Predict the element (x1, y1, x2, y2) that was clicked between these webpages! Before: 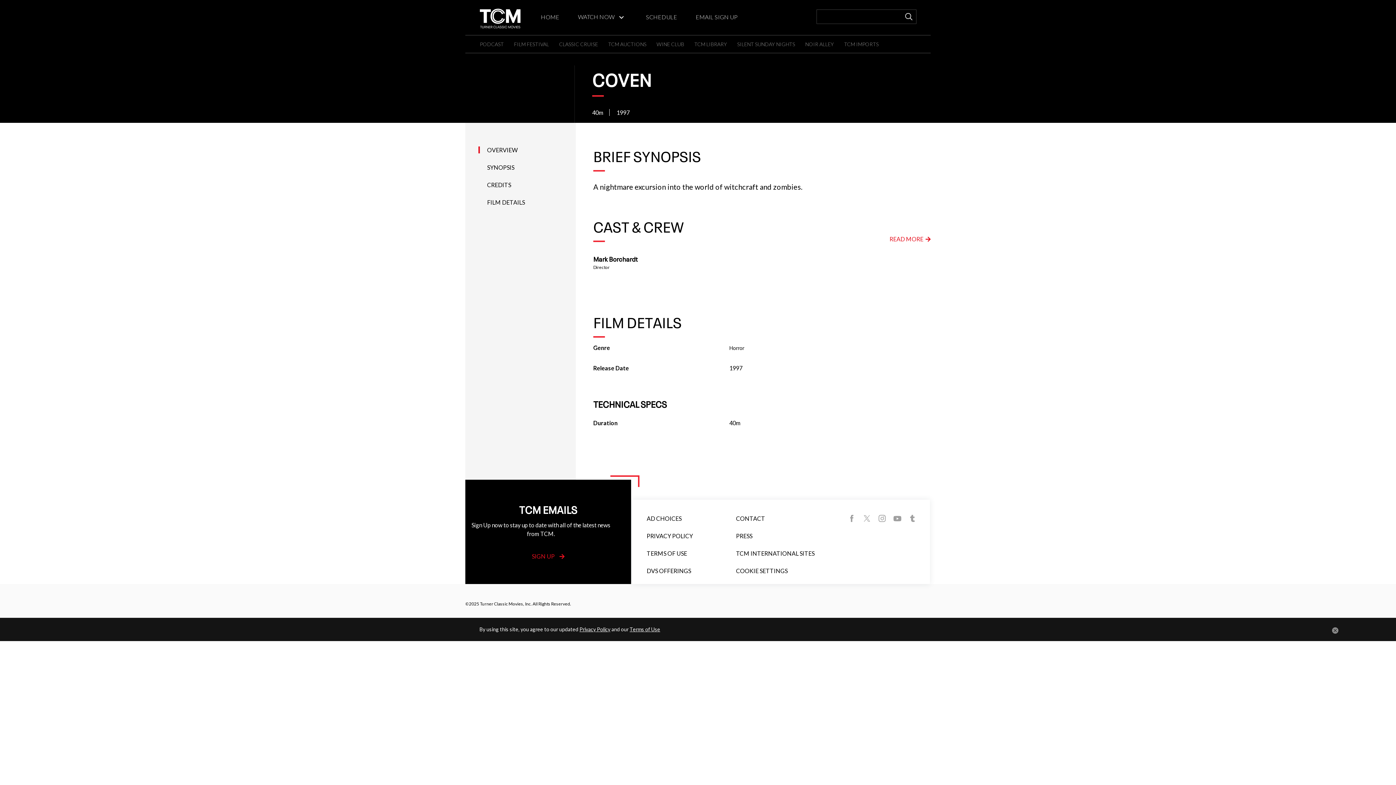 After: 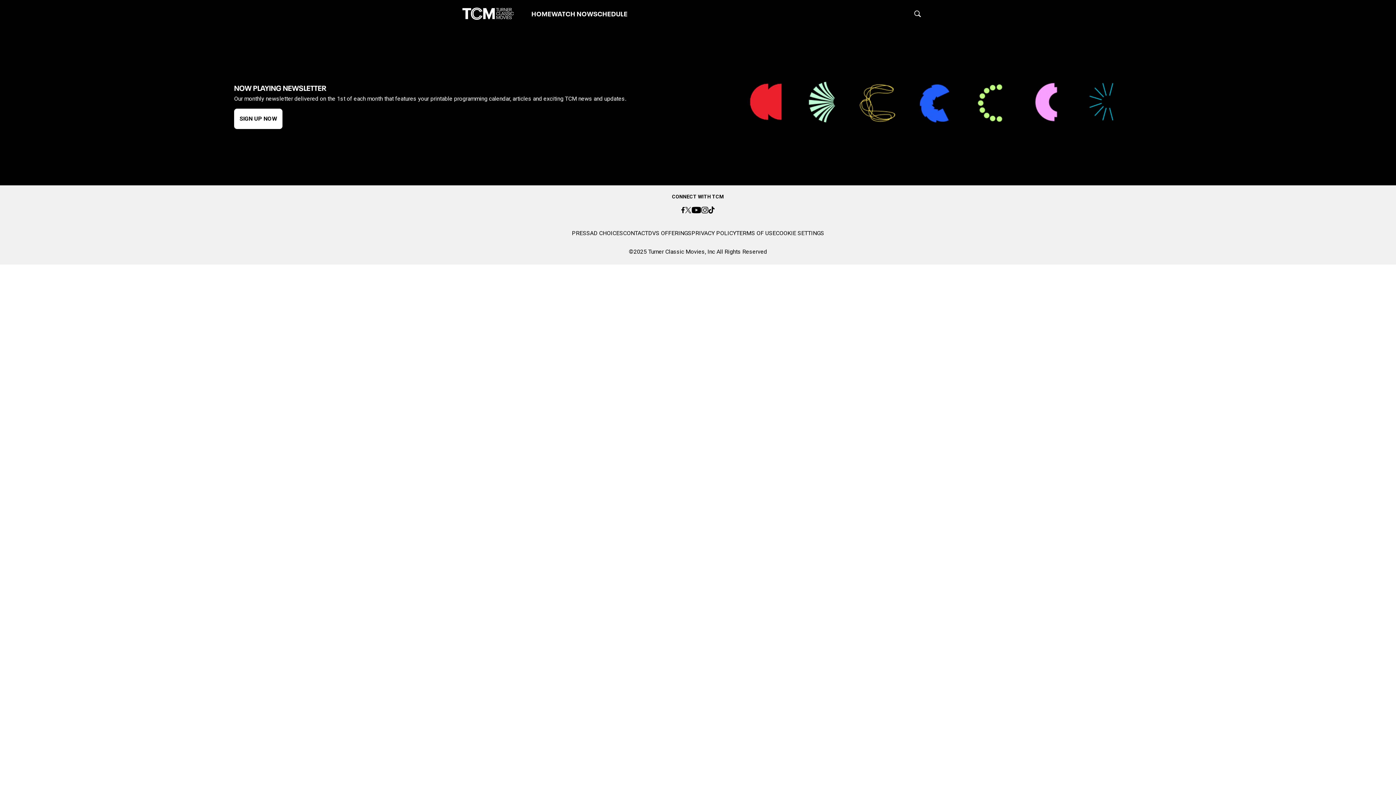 Action: bbox: (646, 13, 677, 20) label: SCHEDULE